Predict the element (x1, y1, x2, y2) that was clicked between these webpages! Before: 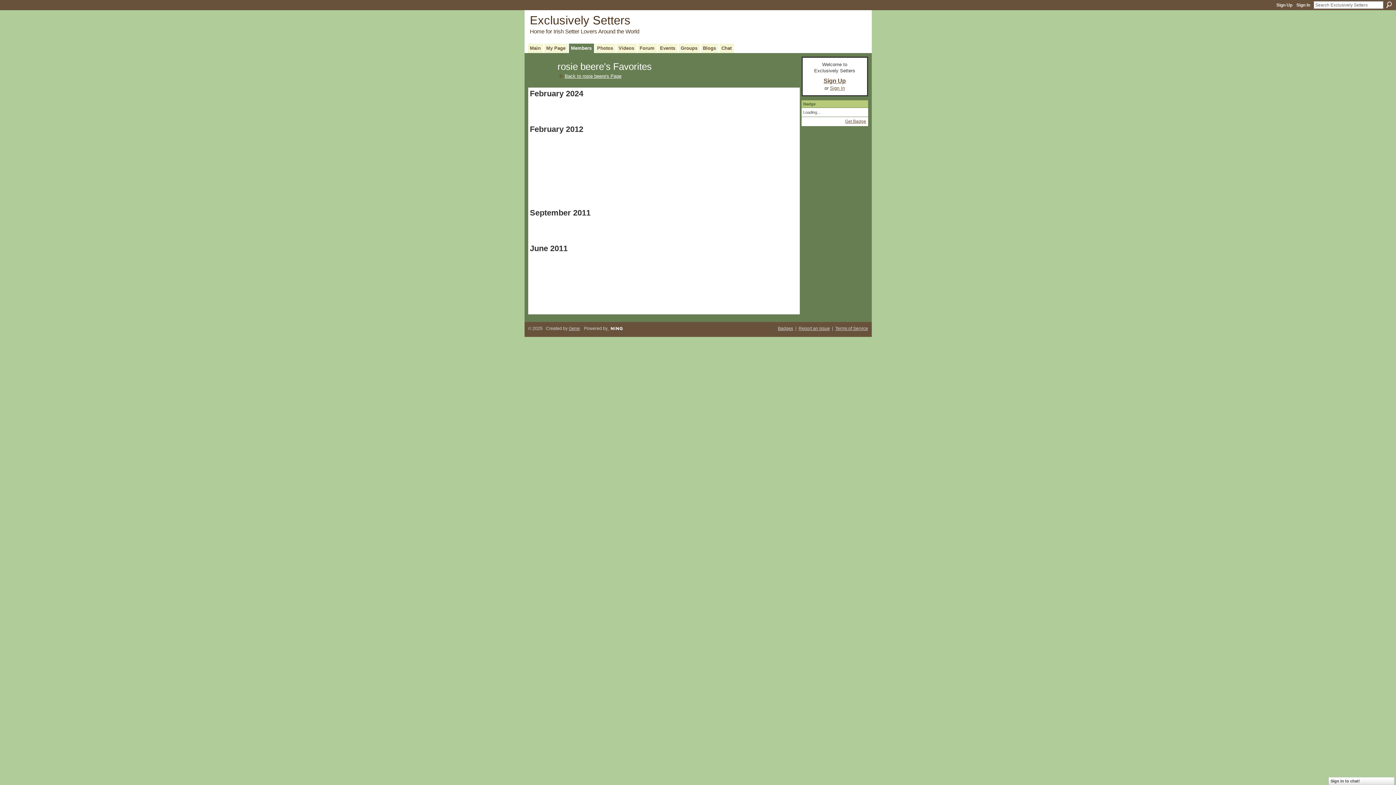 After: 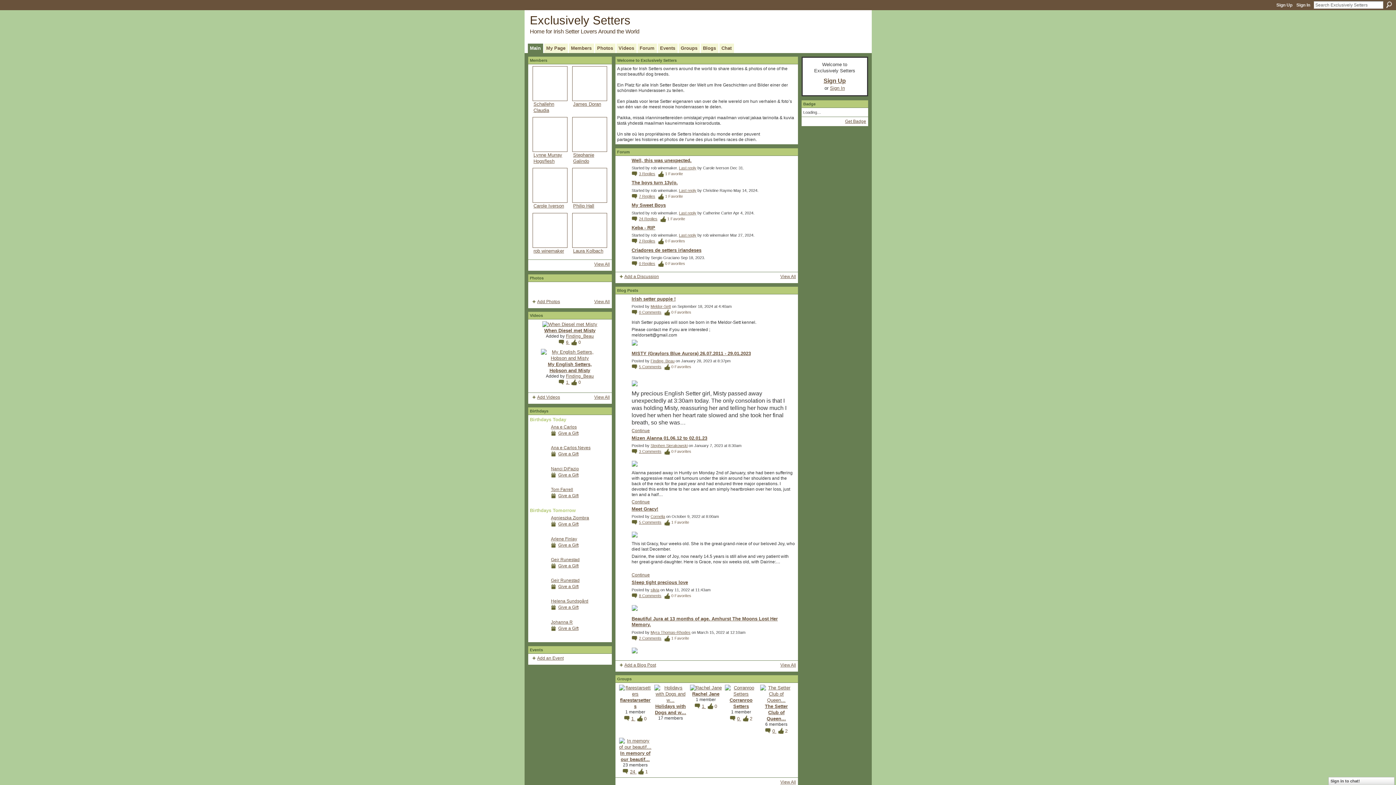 Action: label: Main bbox: (527, 43, 543, 52)